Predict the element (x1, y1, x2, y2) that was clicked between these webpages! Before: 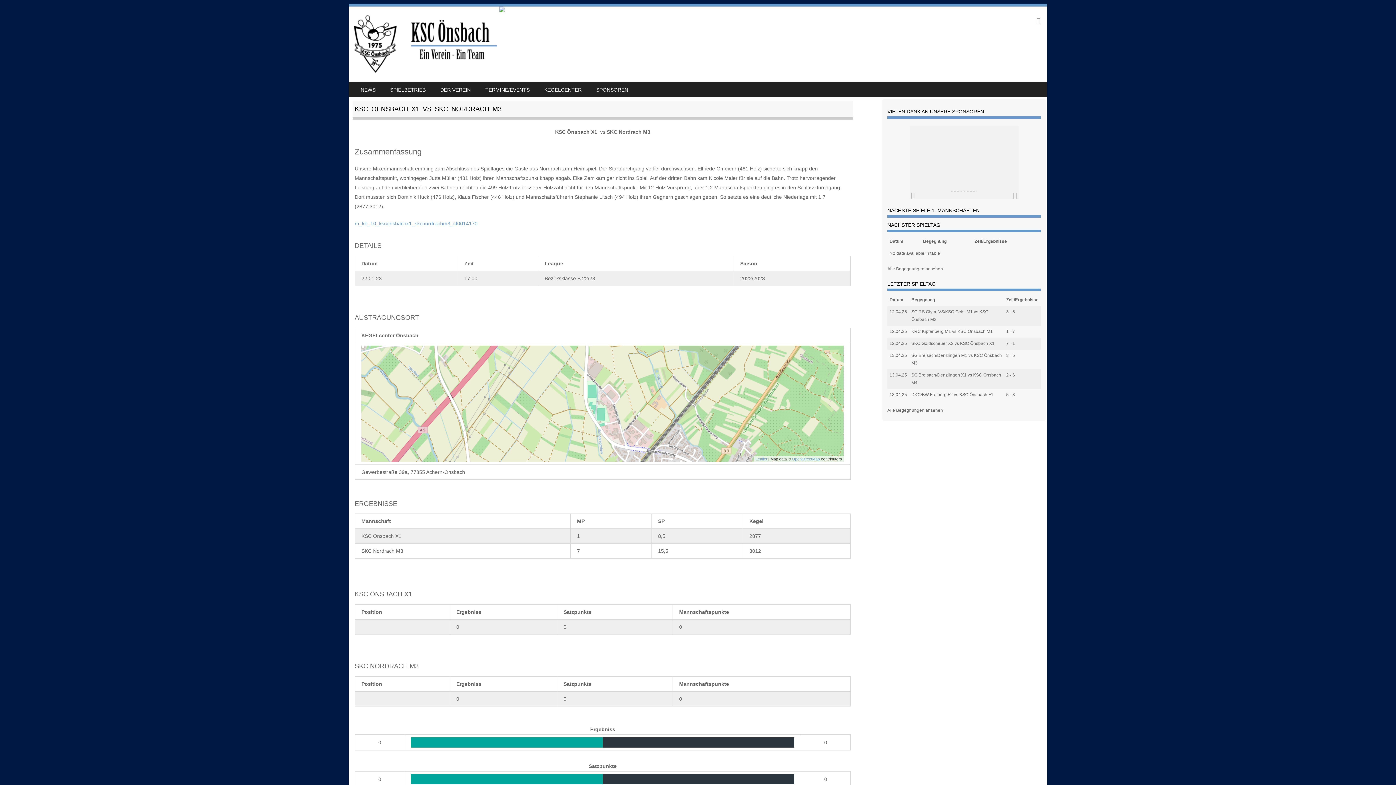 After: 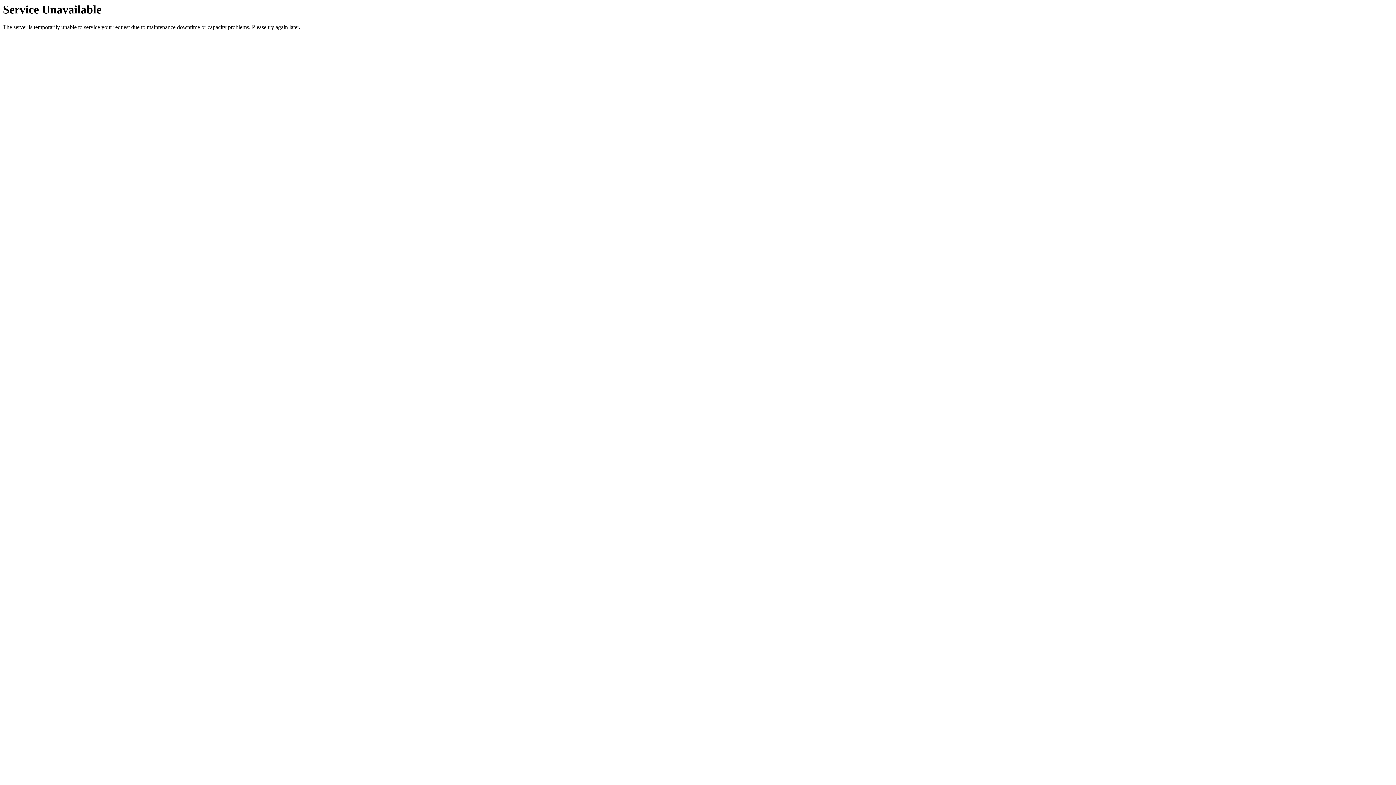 Action: bbox: (1006, 329, 1015, 334) label: 1 - 7